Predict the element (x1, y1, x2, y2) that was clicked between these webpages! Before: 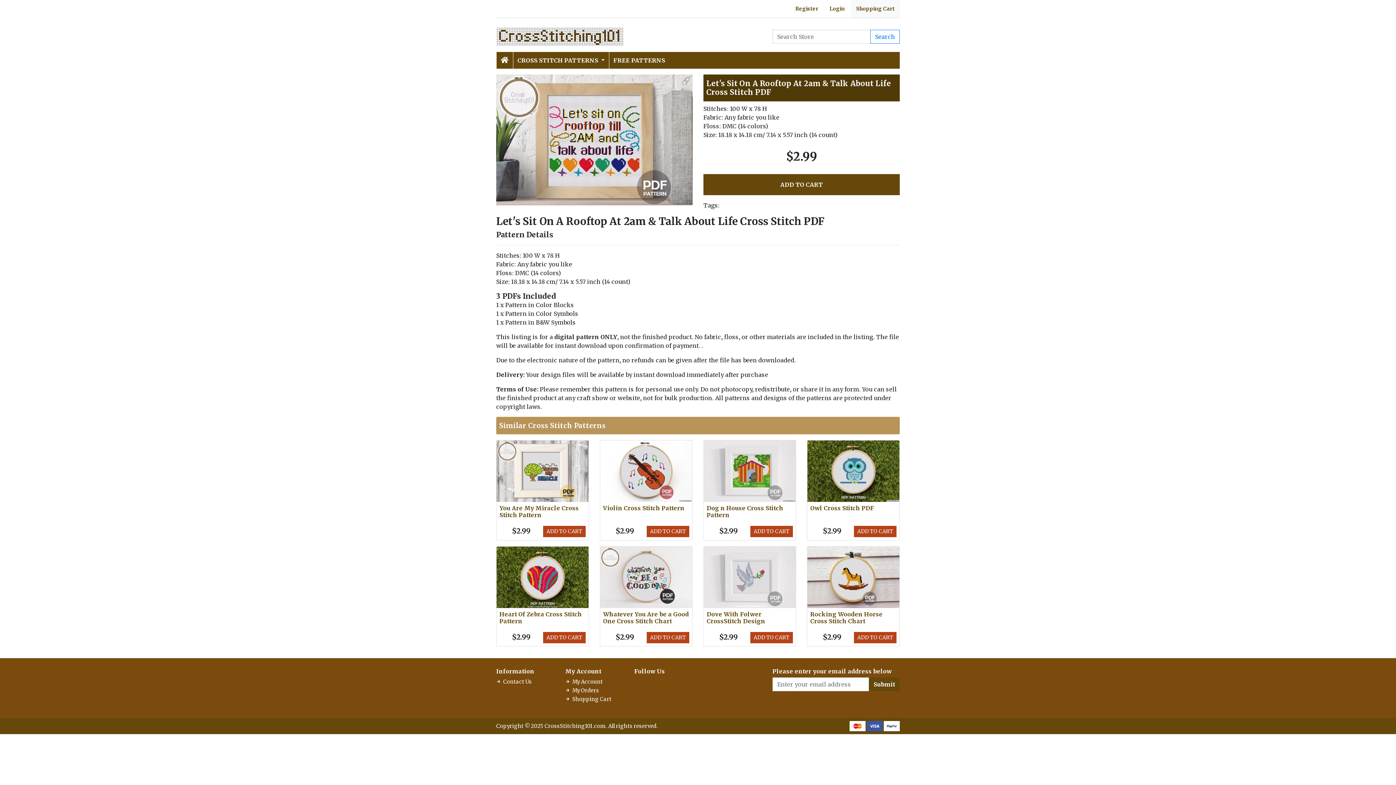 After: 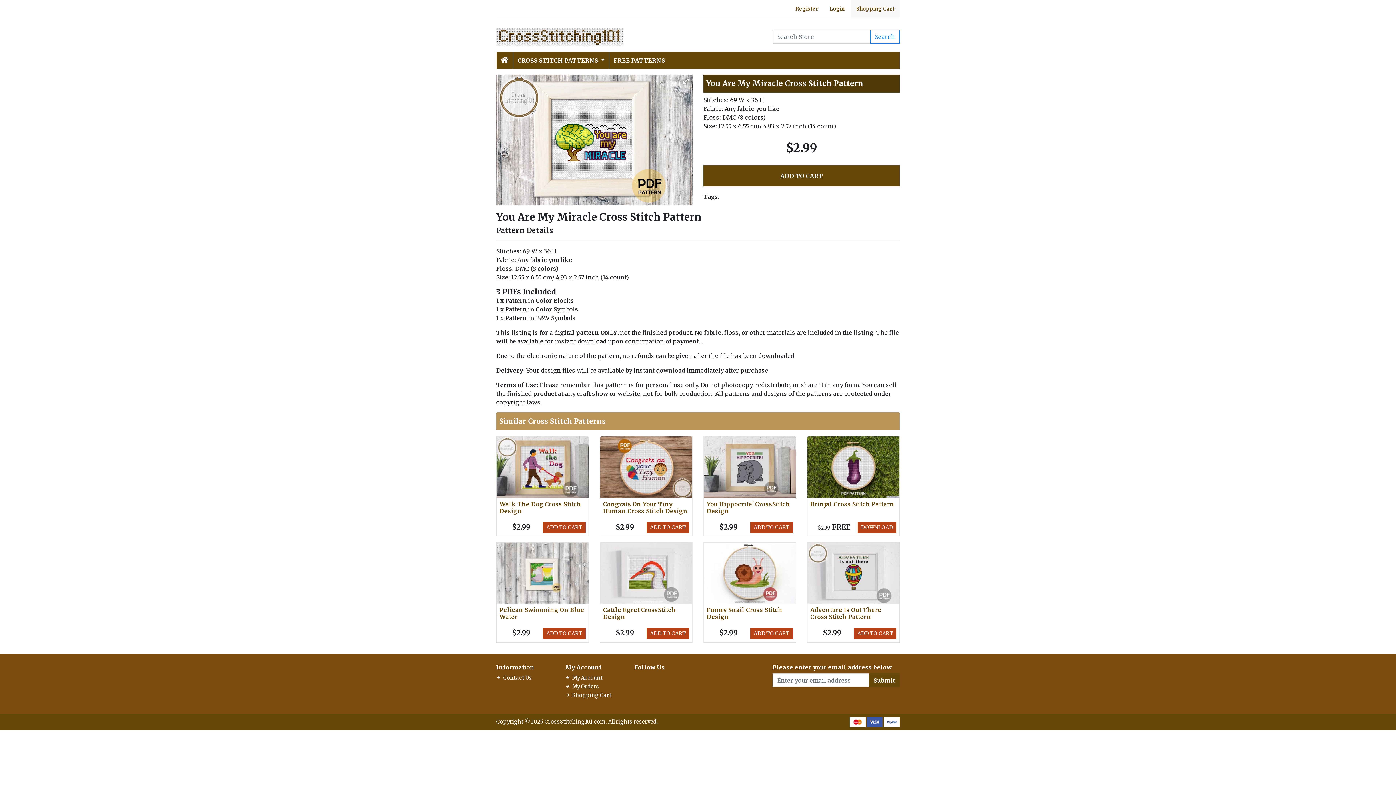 Action: bbox: (499, 504, 578, 518) label: You Are My Miracle Cross Stitch Pattern